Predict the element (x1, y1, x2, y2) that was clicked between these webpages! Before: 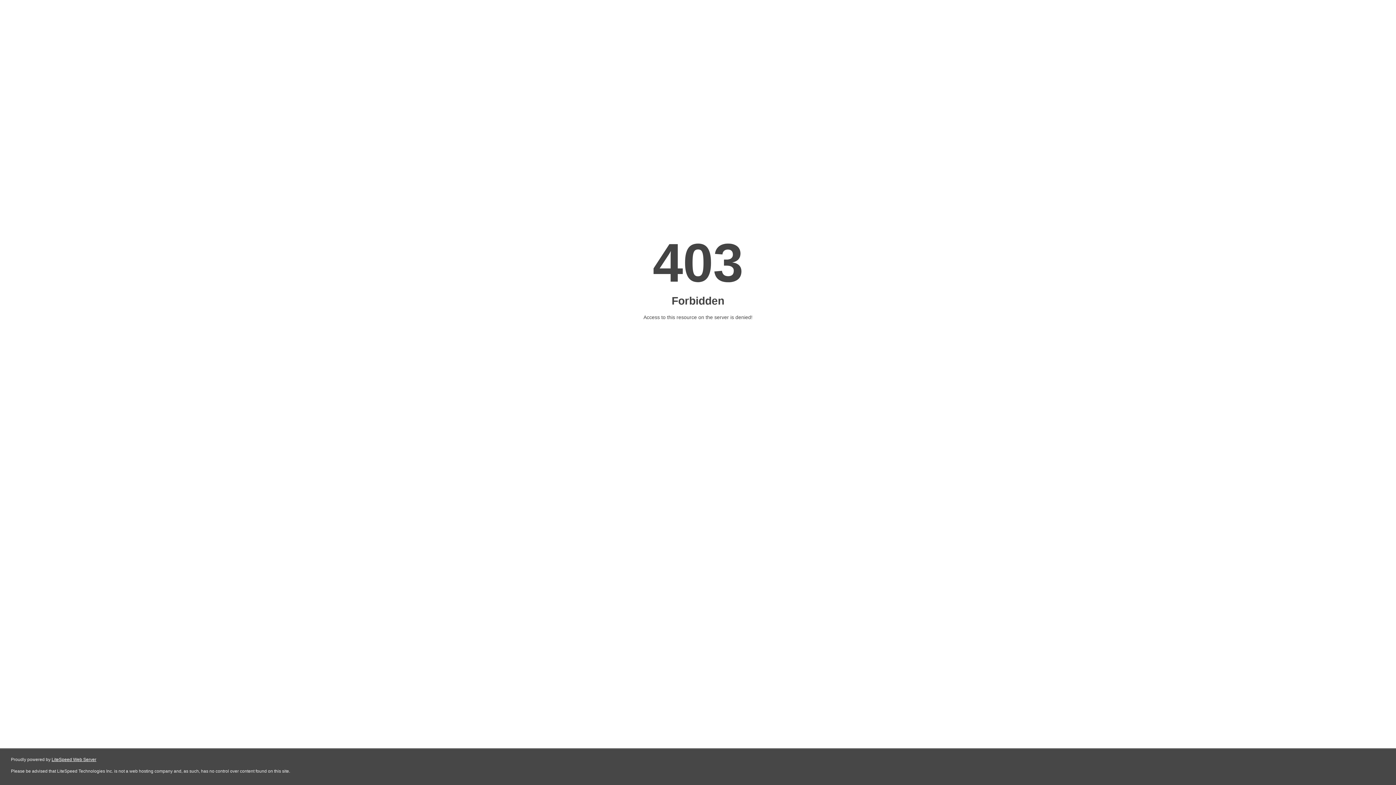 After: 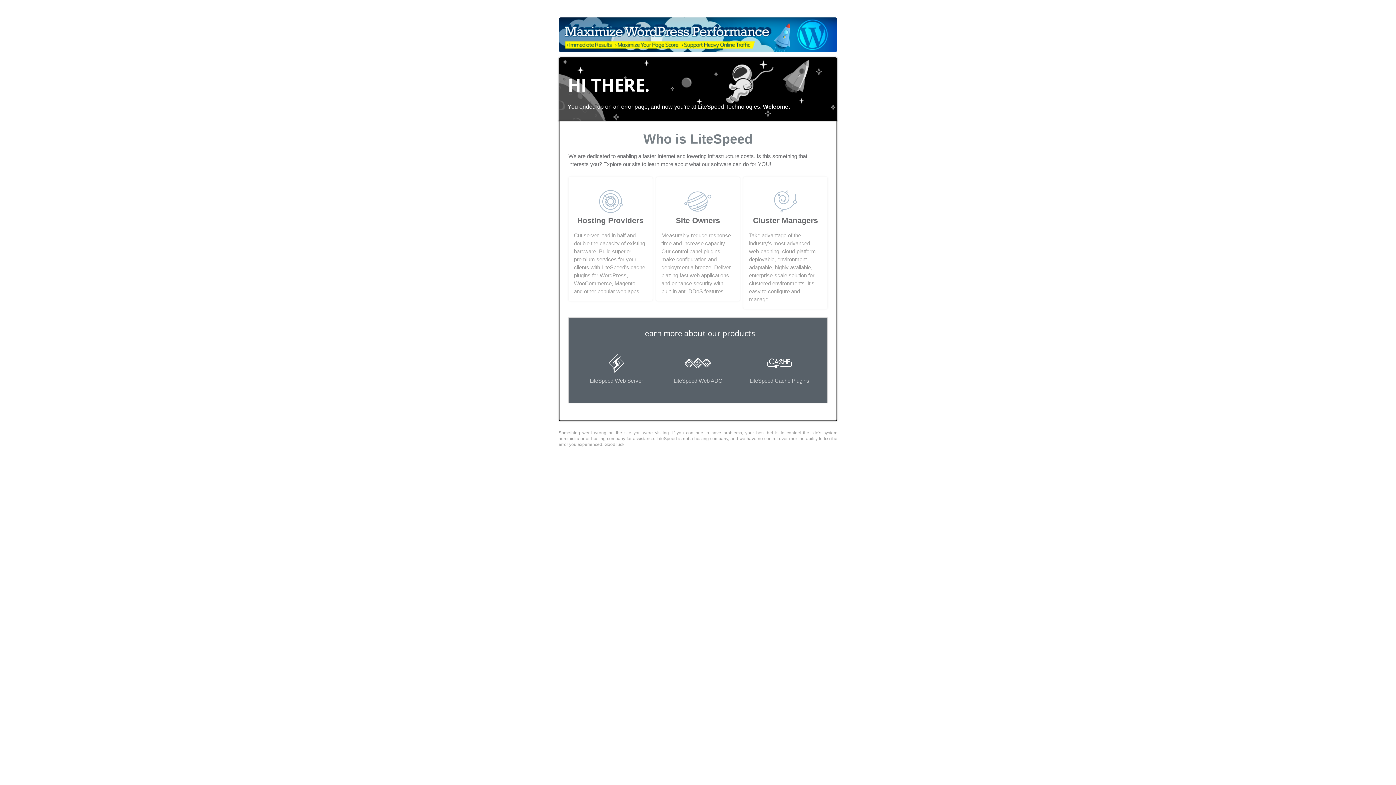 Action: bbox: (51, 757, 96, 762) label: LiteSpeed Web Server